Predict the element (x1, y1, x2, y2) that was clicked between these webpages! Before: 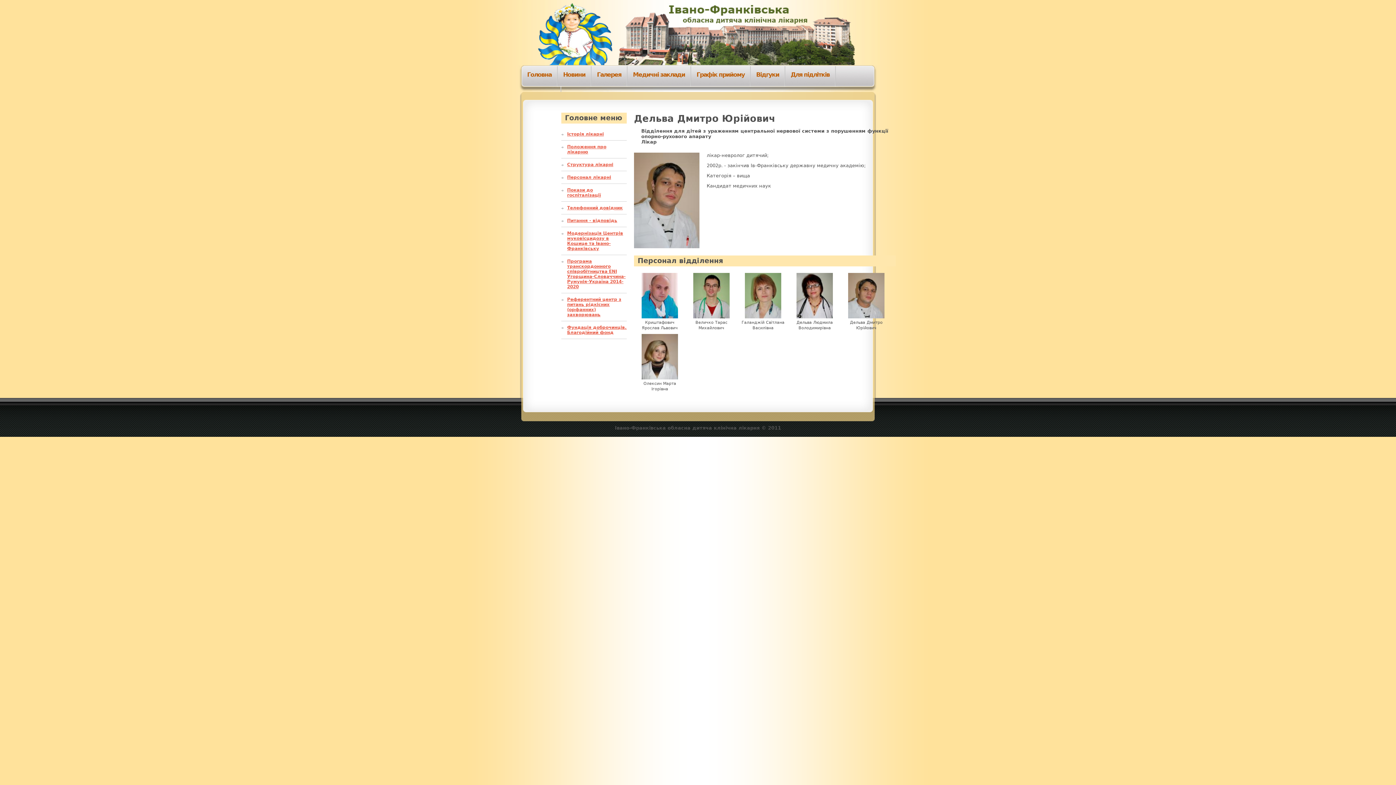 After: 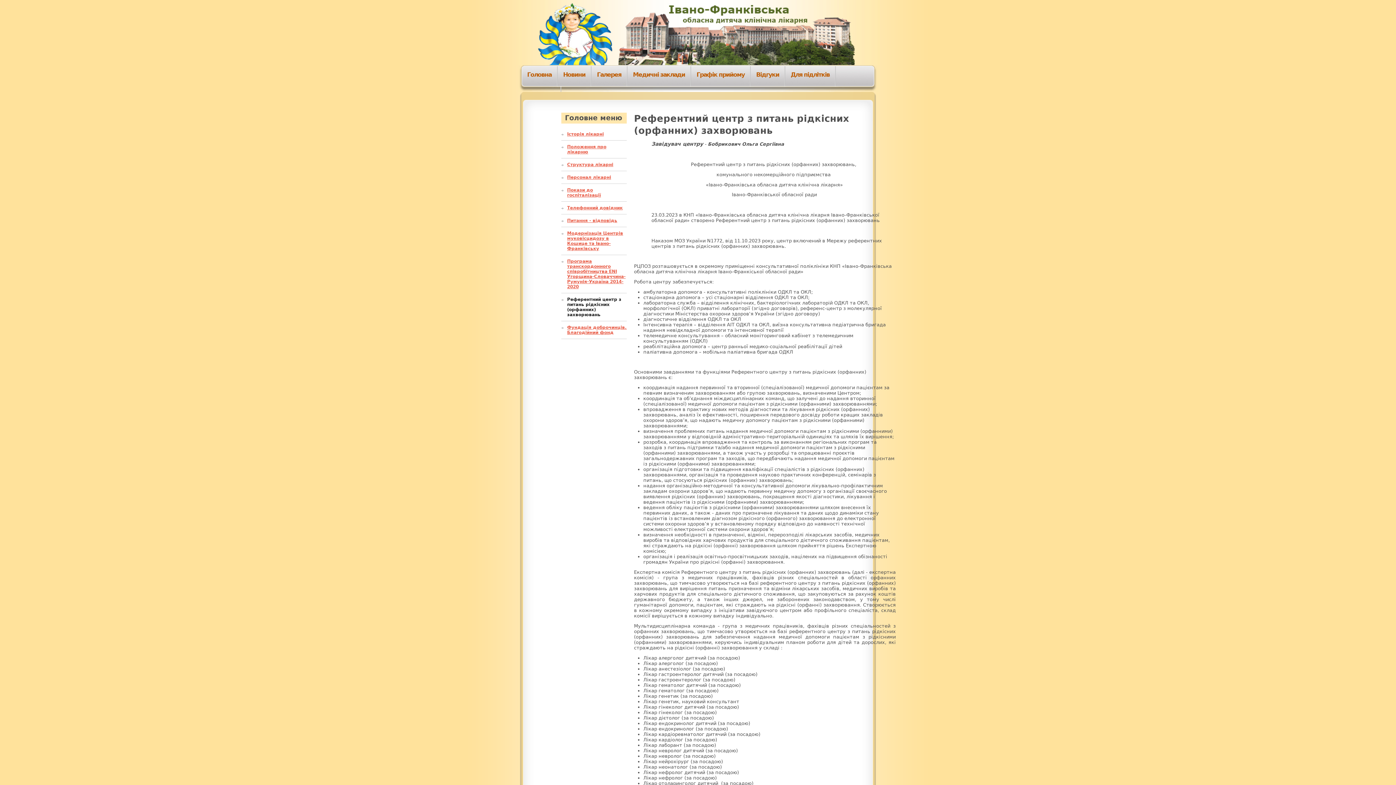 Action: bbox: (567, 297, 621, 317) label: Референтний центр з питань рідкісних (орфанних) захворювань